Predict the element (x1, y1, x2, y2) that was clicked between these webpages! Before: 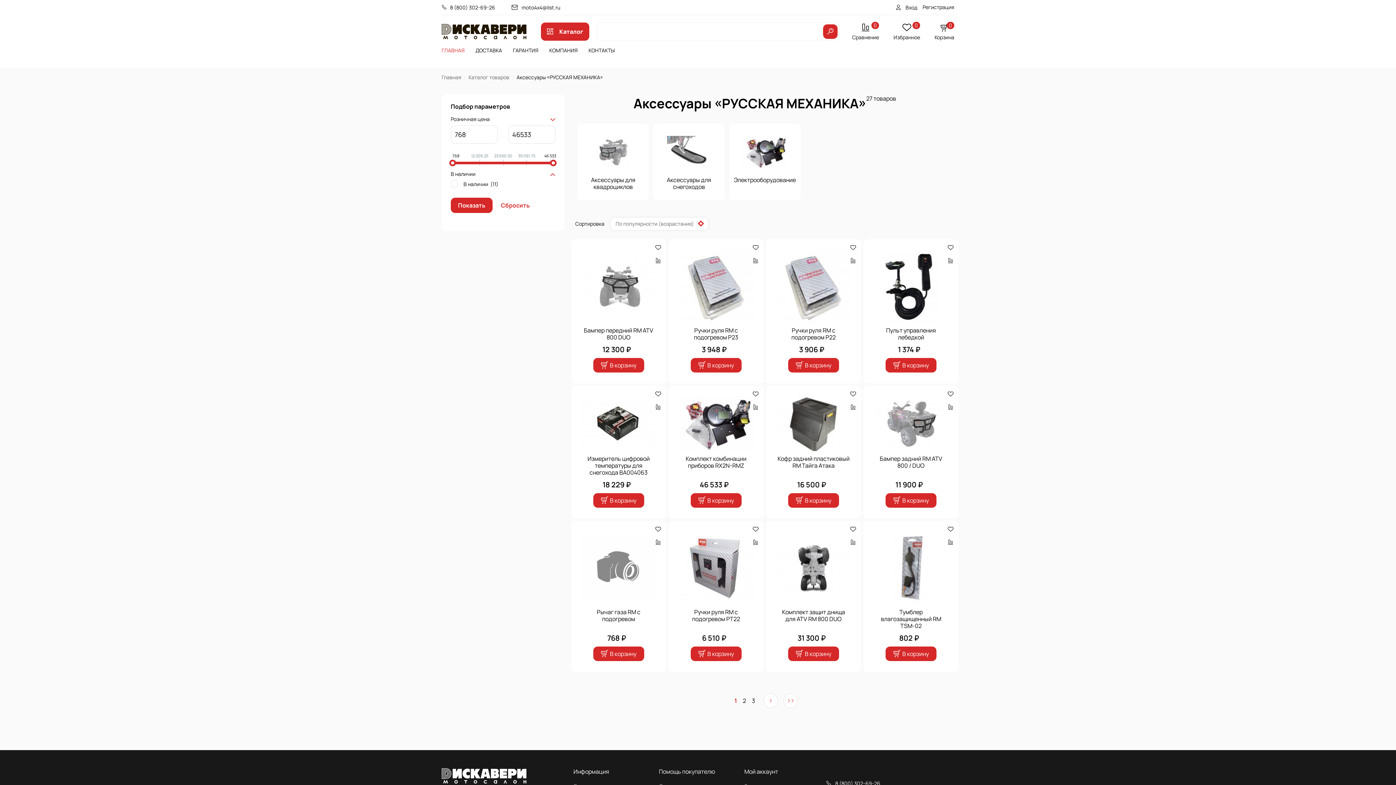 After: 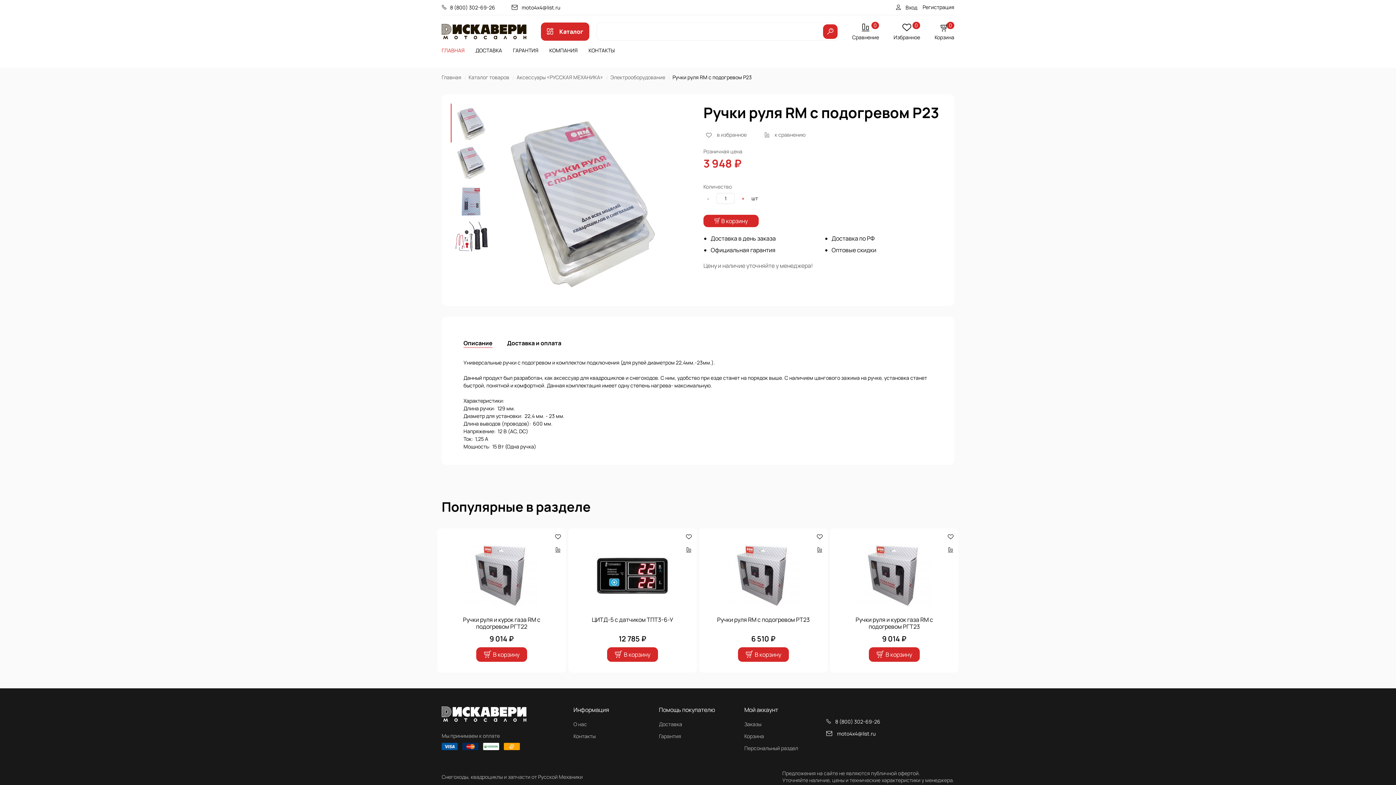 Action: bbox: (679, 250, 752, 323)